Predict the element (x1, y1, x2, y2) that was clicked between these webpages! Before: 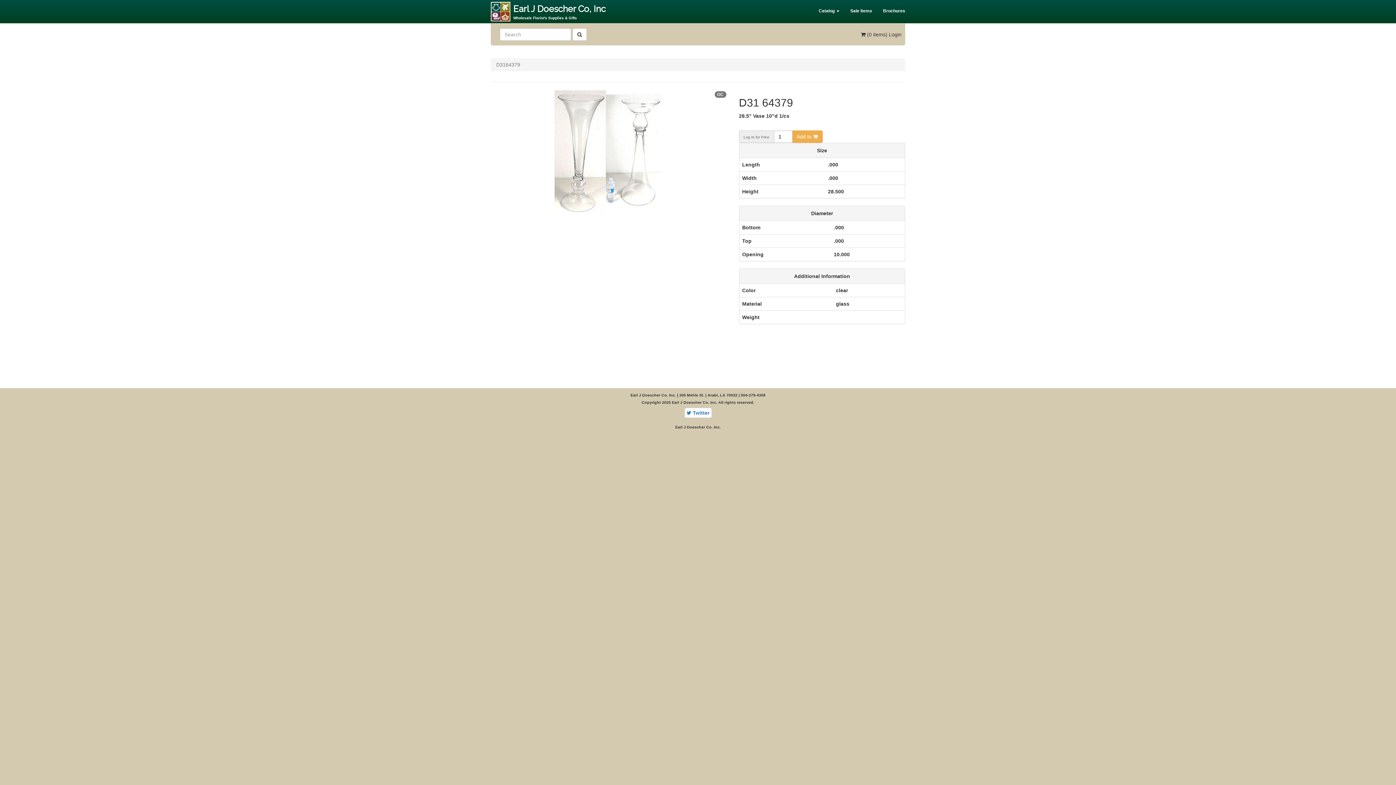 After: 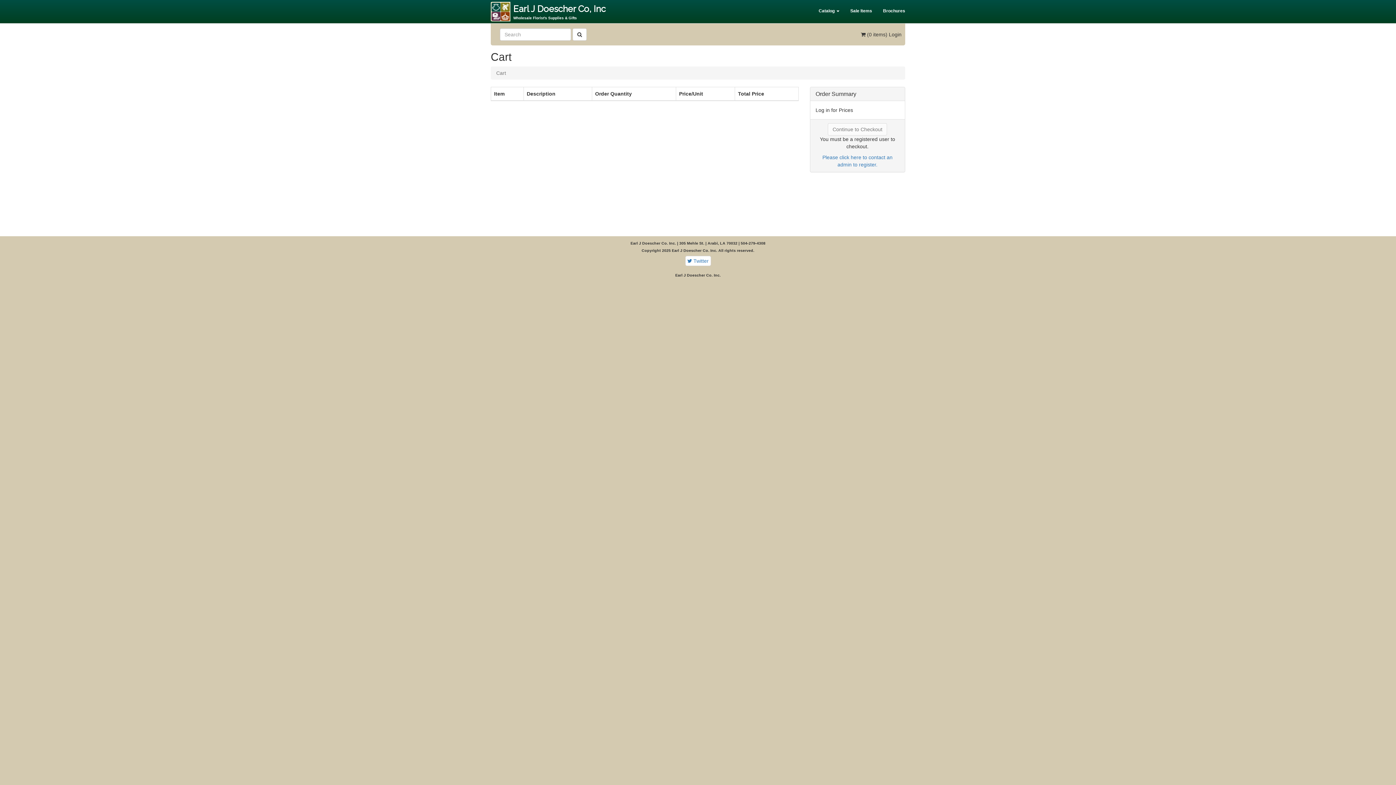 Action: label:  (0 items) bbox: (861, 31, 887, 37)